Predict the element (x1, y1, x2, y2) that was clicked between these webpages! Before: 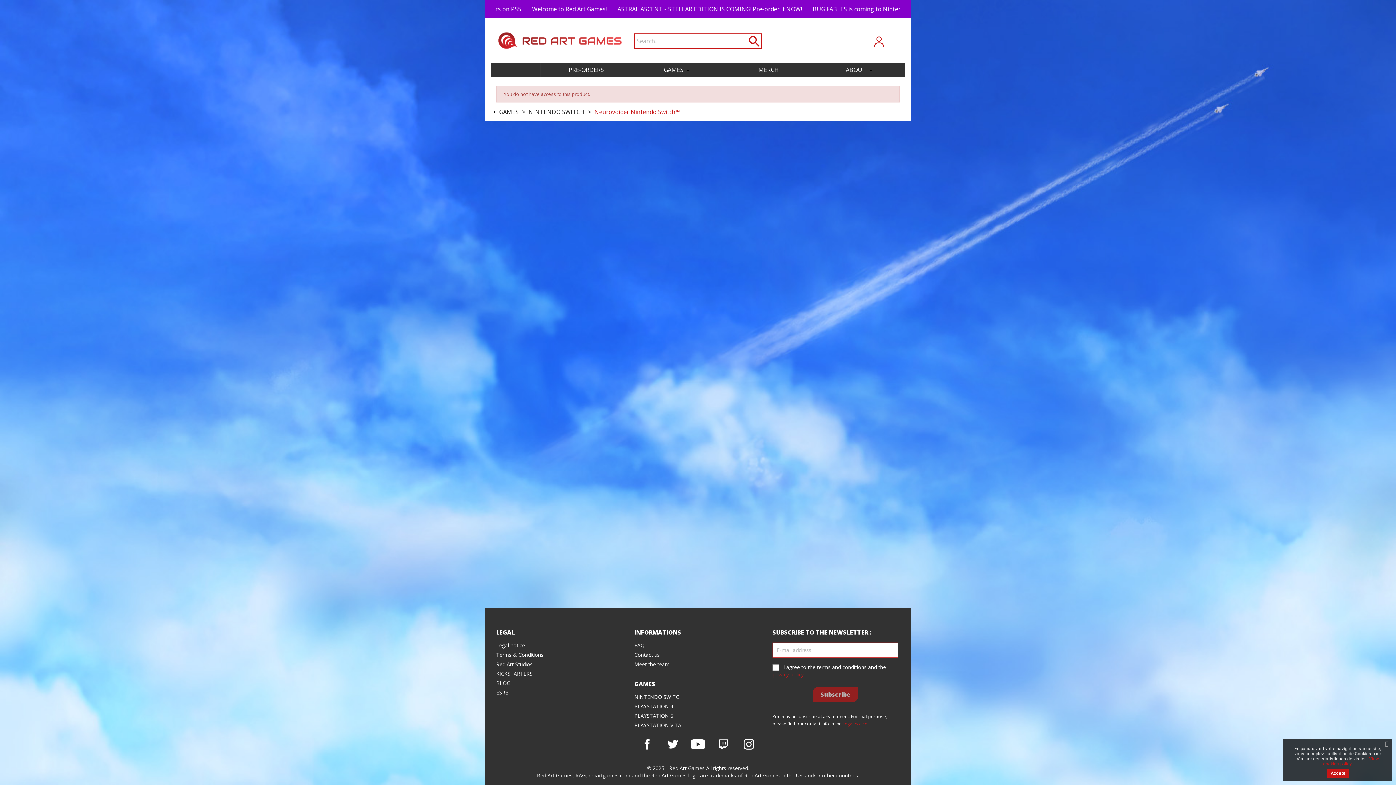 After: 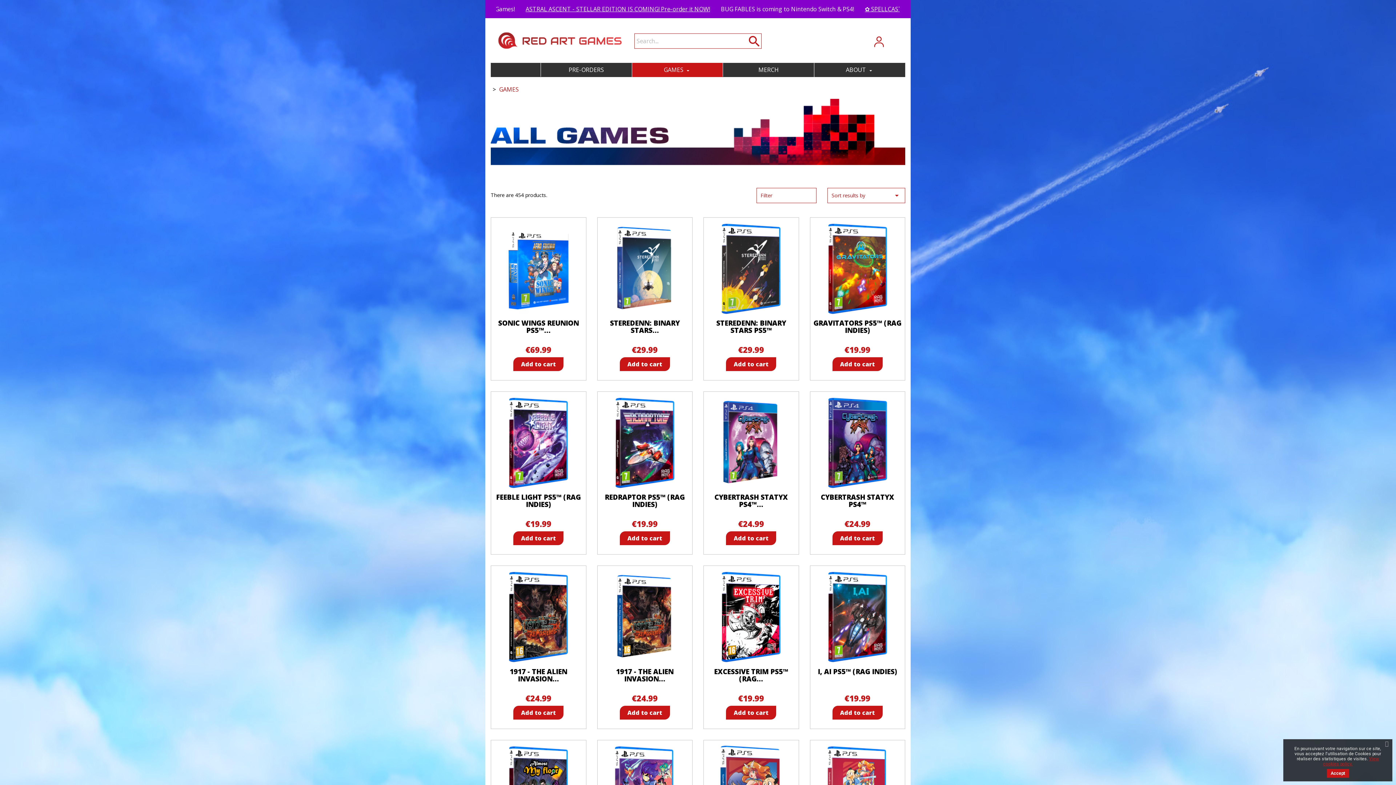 Action: label: GAMES bbox: (499, 107, 518, 115)